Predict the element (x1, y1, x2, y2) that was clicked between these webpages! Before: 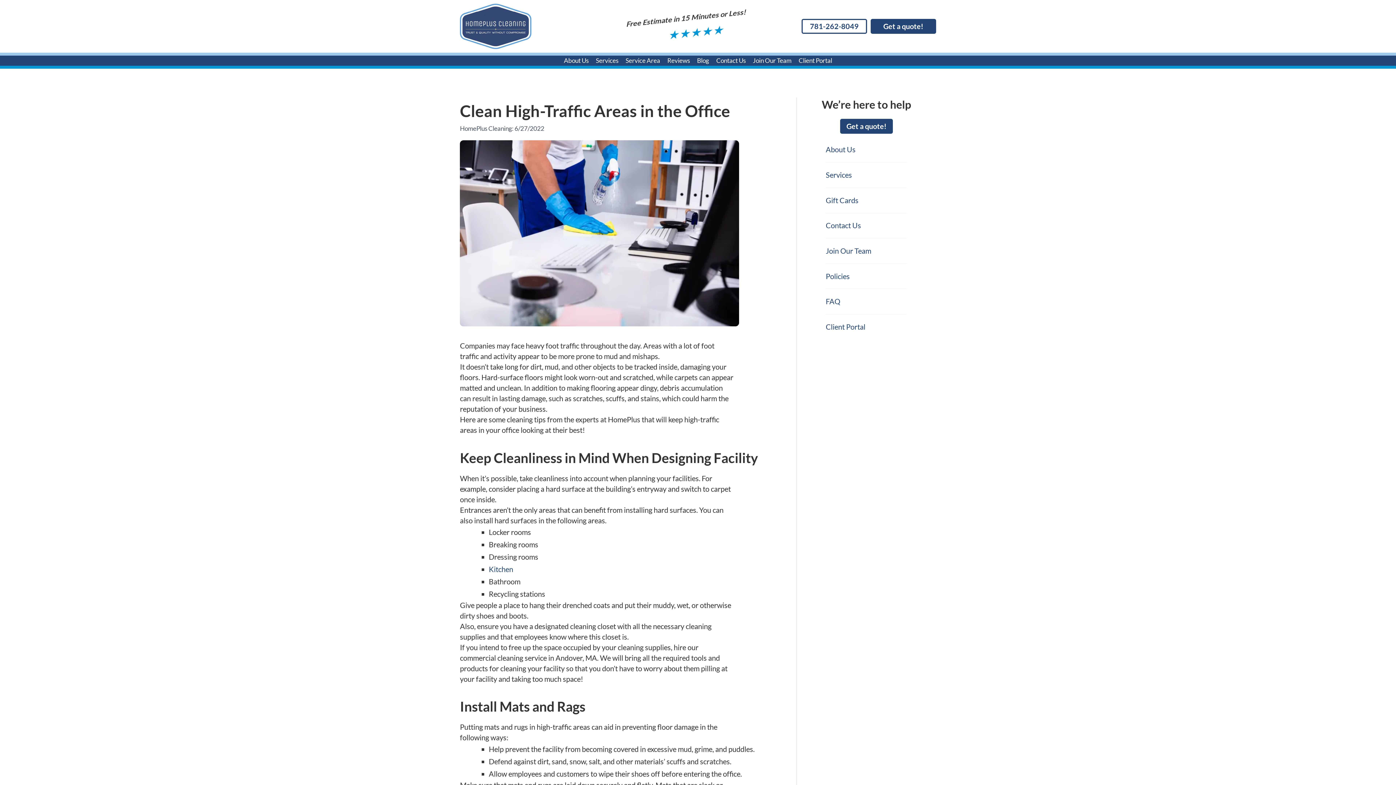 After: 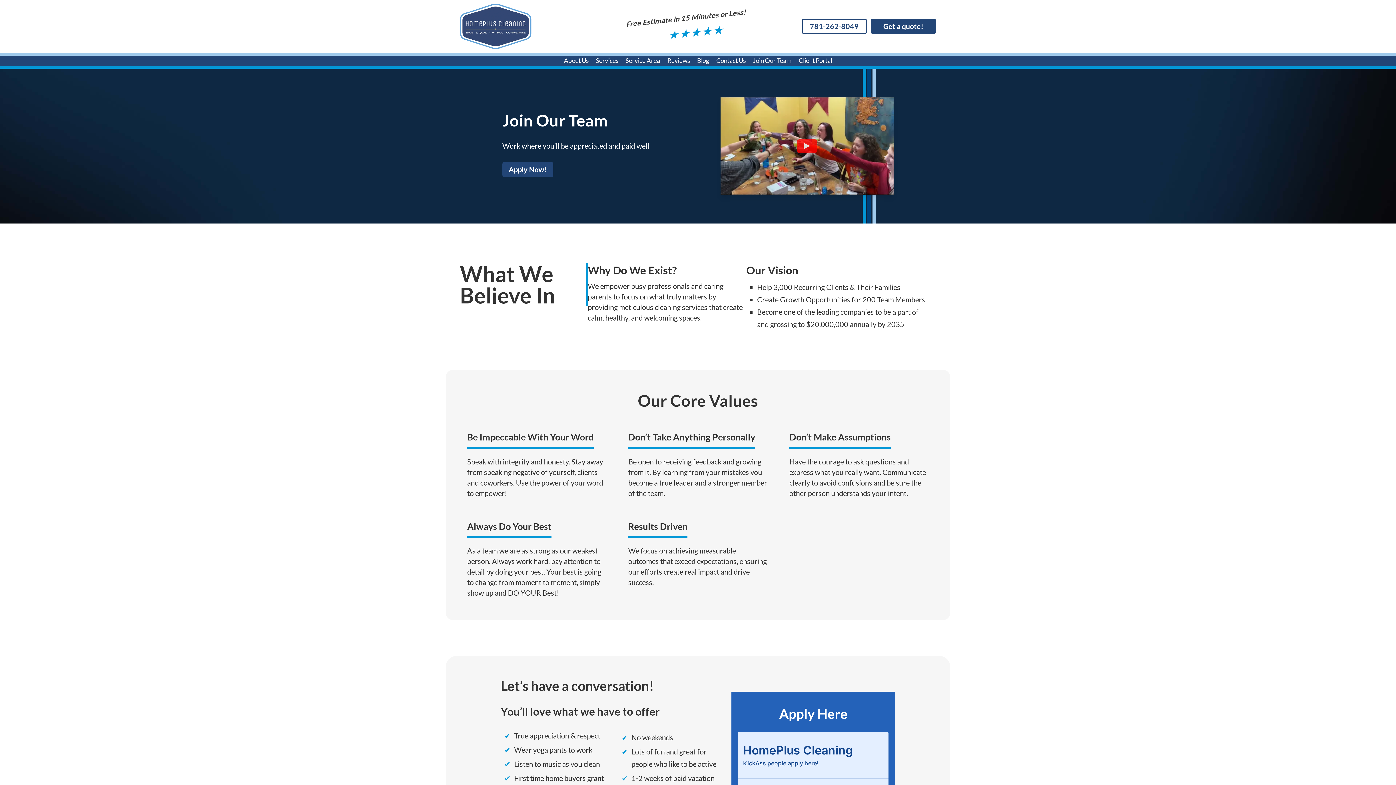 Action: label: Join Our Team bbox: (825, 238, 907, 263)